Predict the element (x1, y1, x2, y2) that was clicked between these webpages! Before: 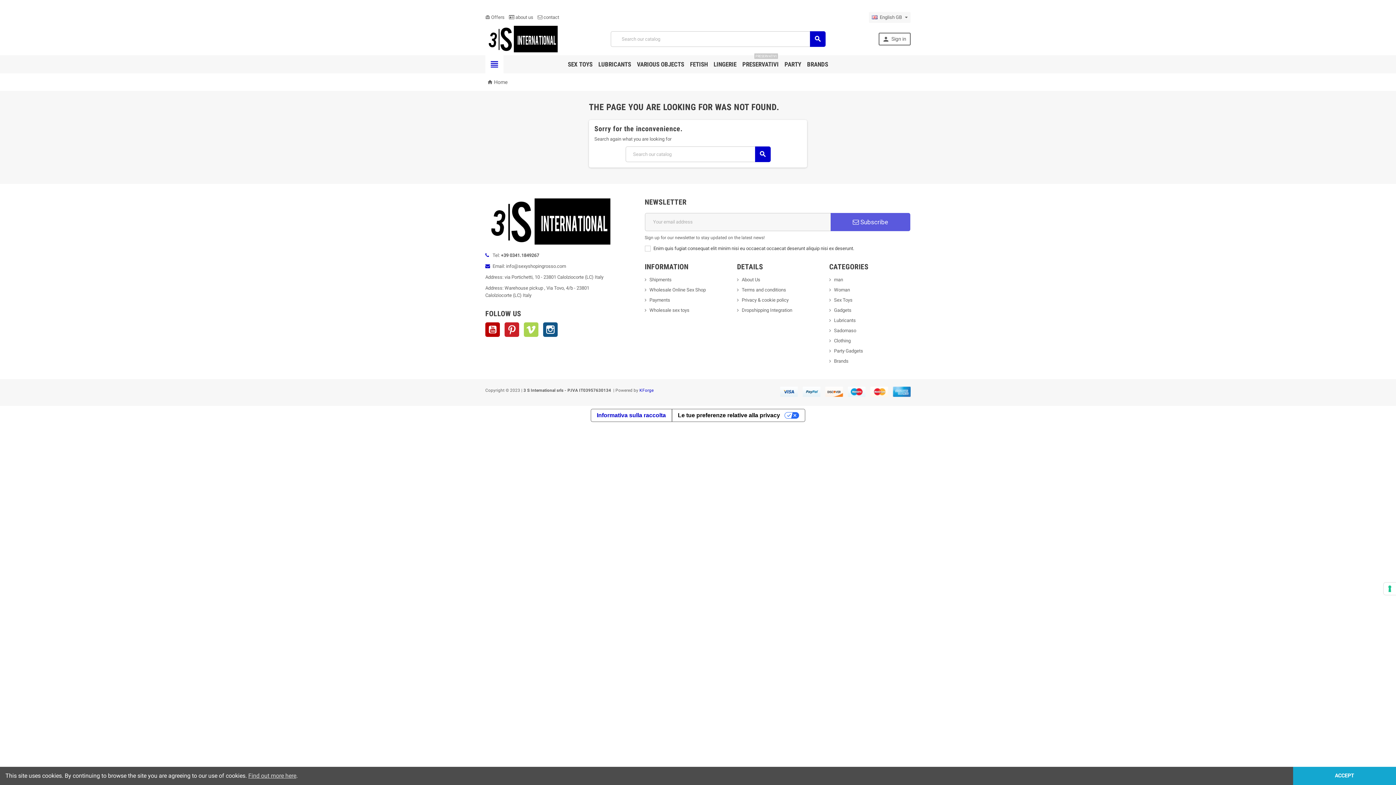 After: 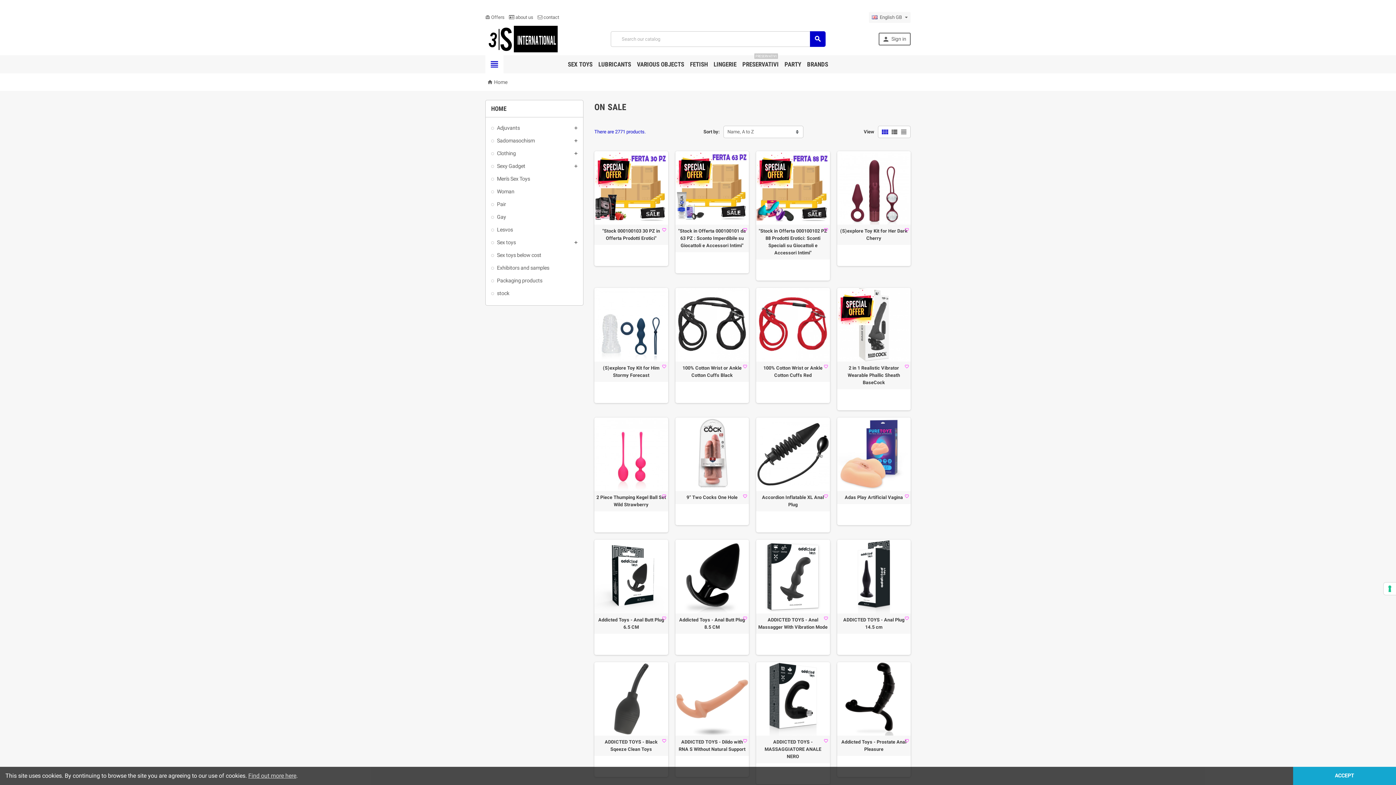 Action: label: card_giftcard Offers bbox: (485, 14, 504, 20)